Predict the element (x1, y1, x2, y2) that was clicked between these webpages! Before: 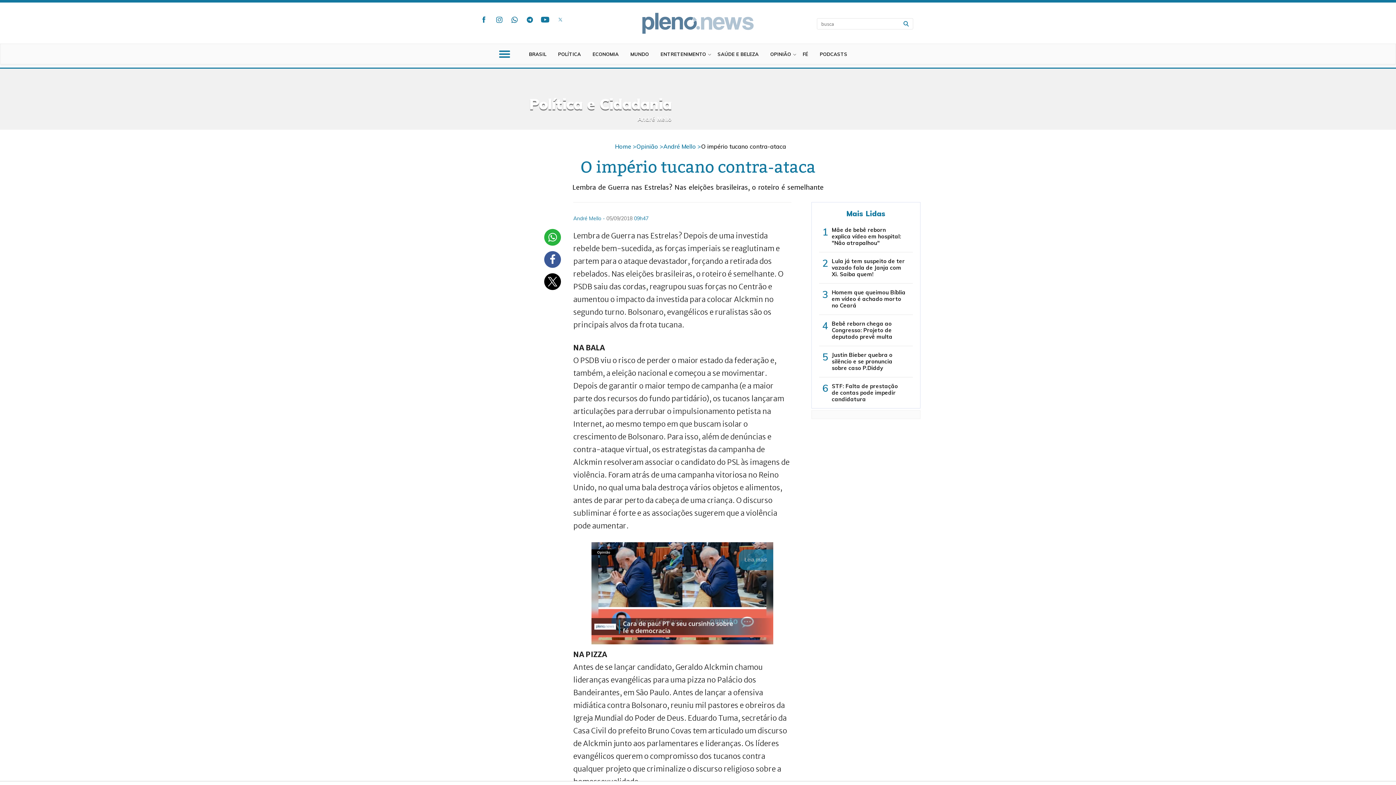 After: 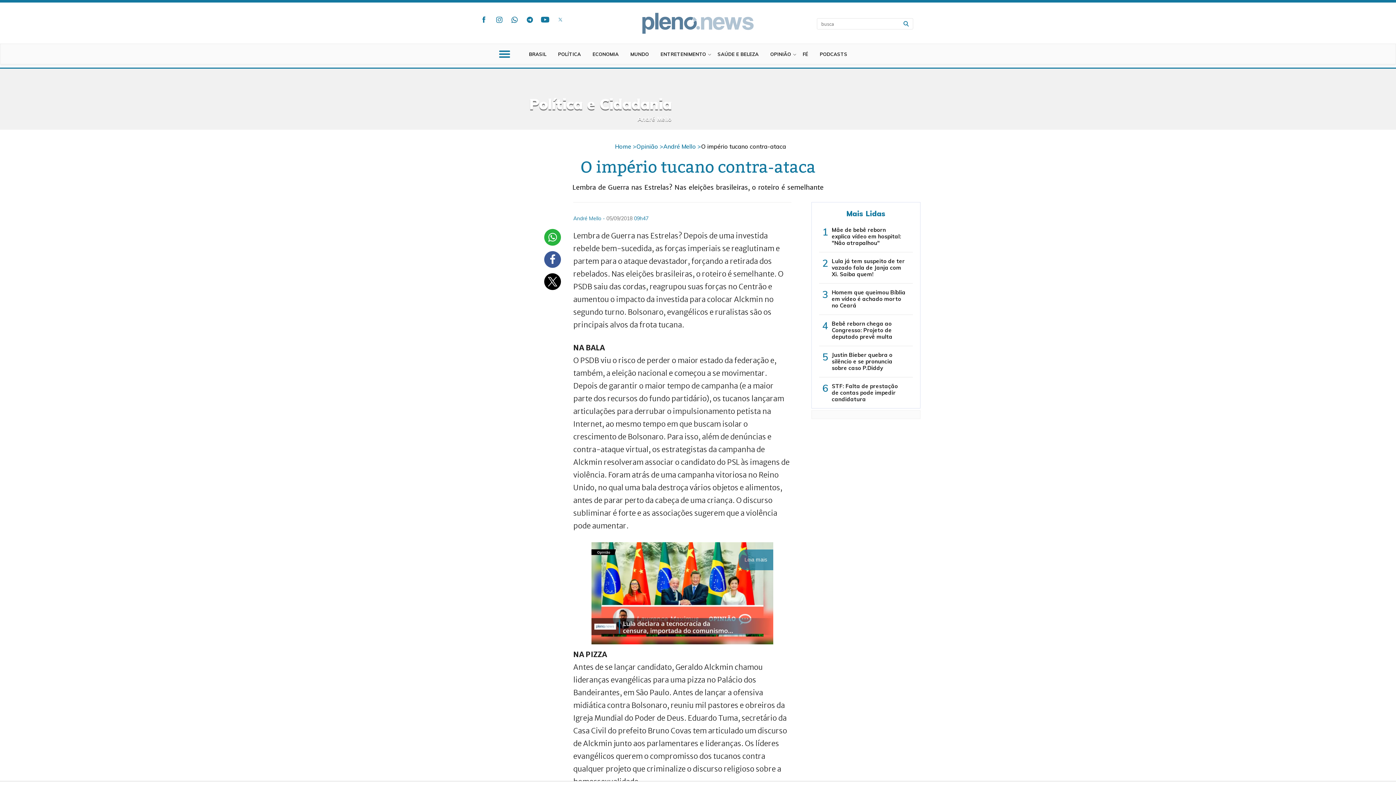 Action: bbox: (544, 251, 556, 268)